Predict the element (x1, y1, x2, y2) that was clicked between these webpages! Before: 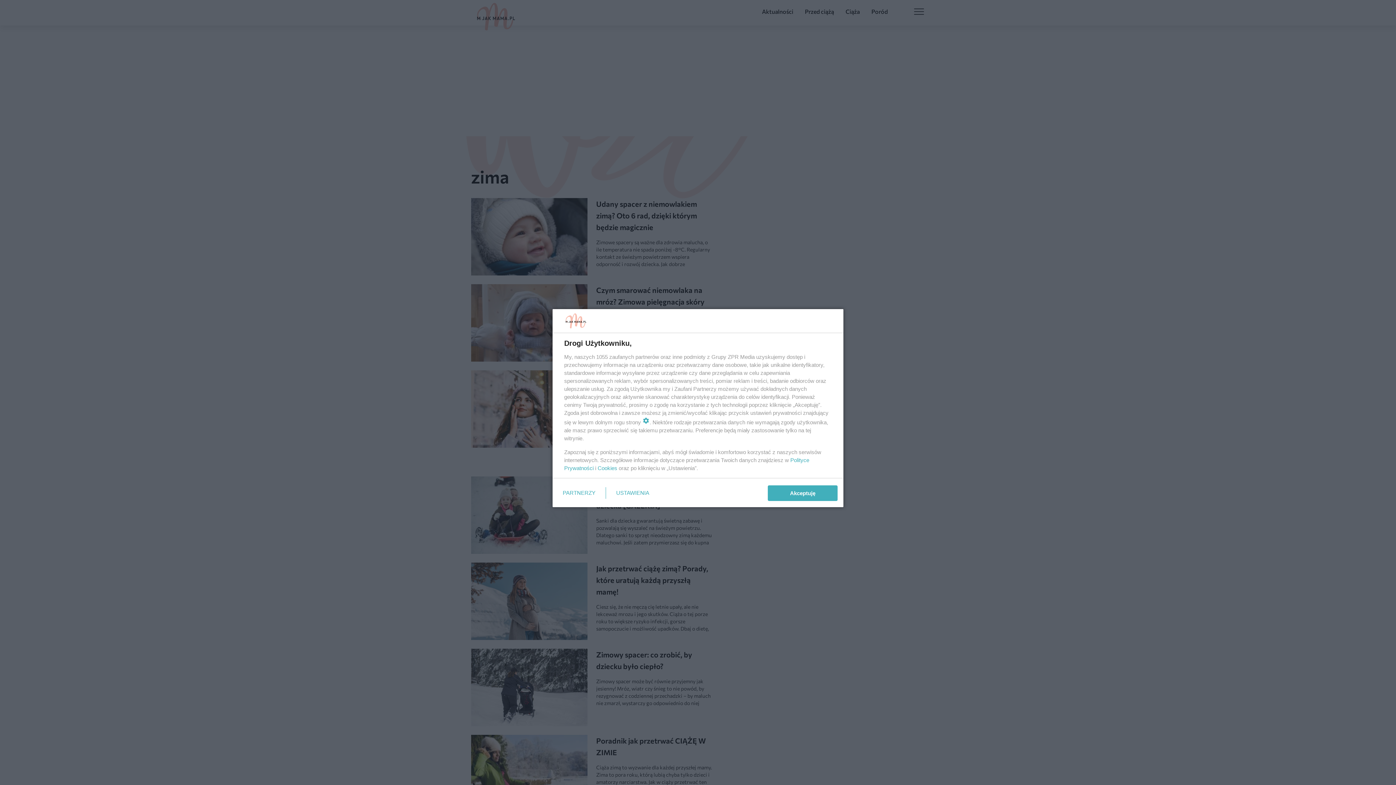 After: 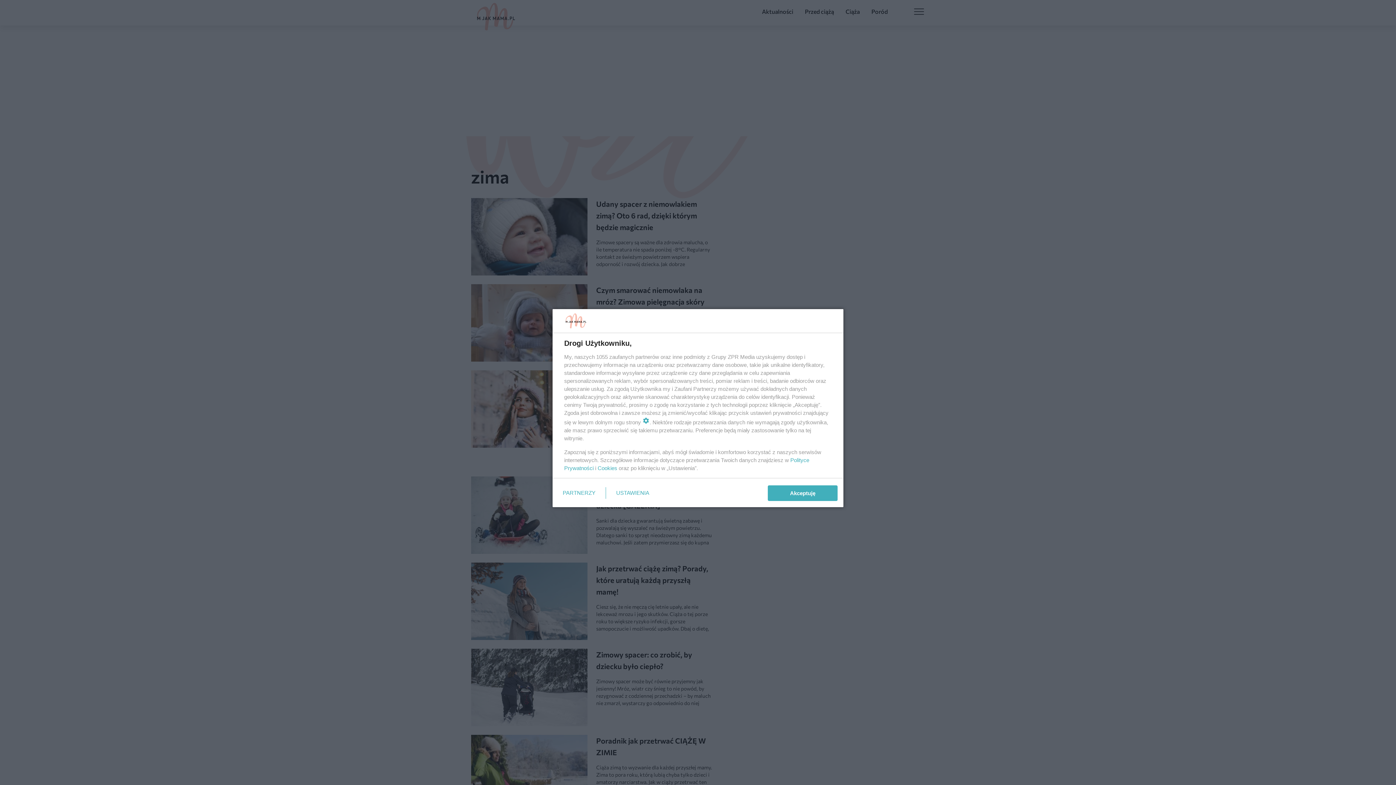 Action: bbox: (597, 465, 617, 471) label: Cookies